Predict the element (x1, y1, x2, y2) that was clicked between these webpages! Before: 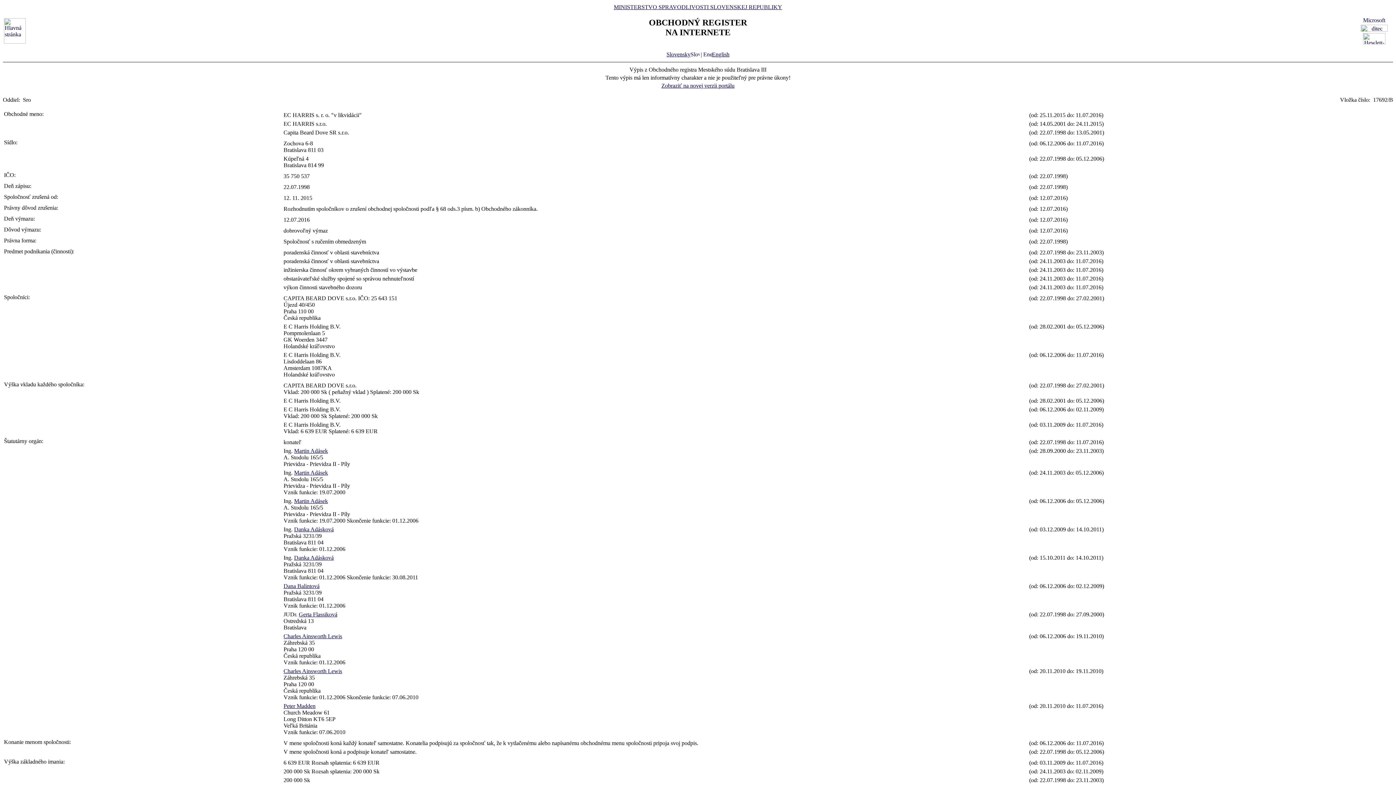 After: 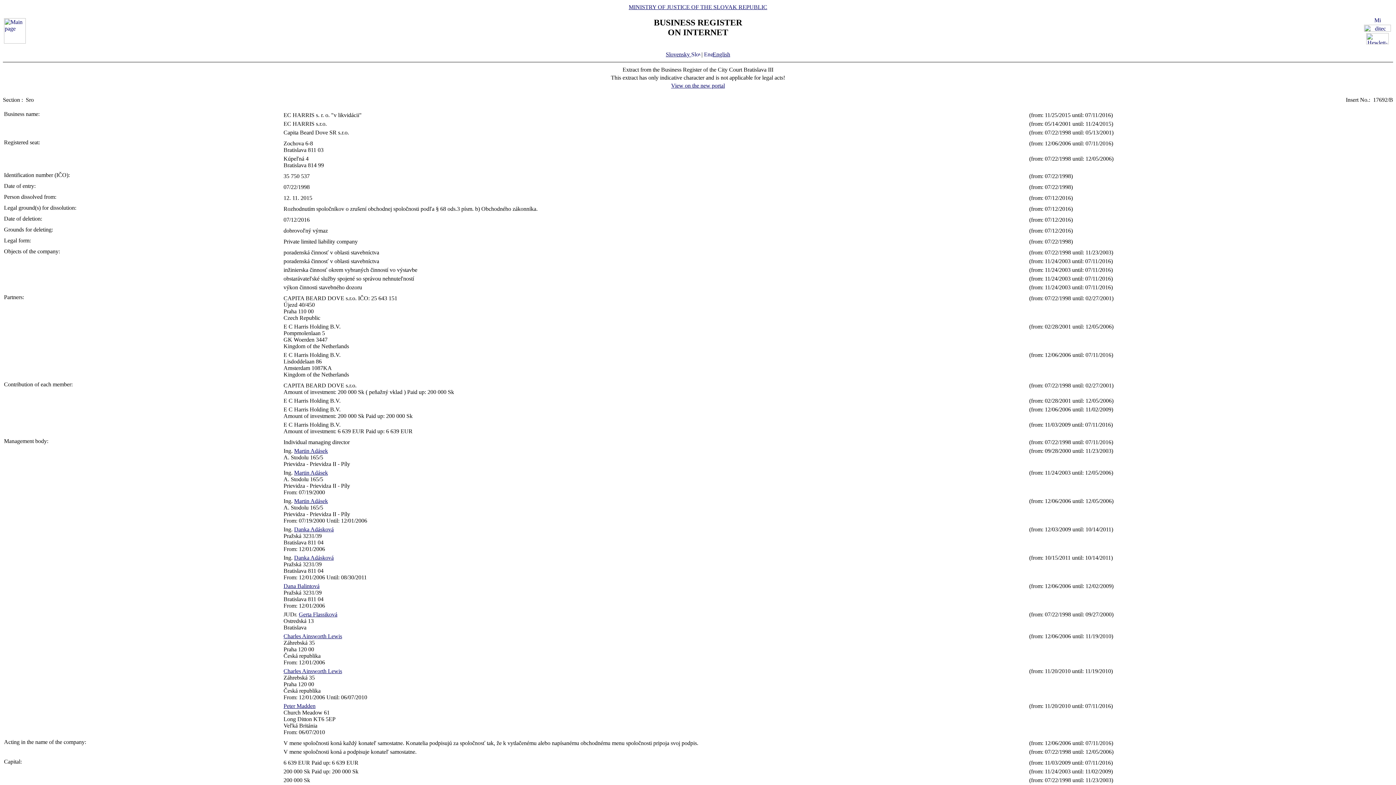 Action: bbox: (703, 51, 729, 57) label: English